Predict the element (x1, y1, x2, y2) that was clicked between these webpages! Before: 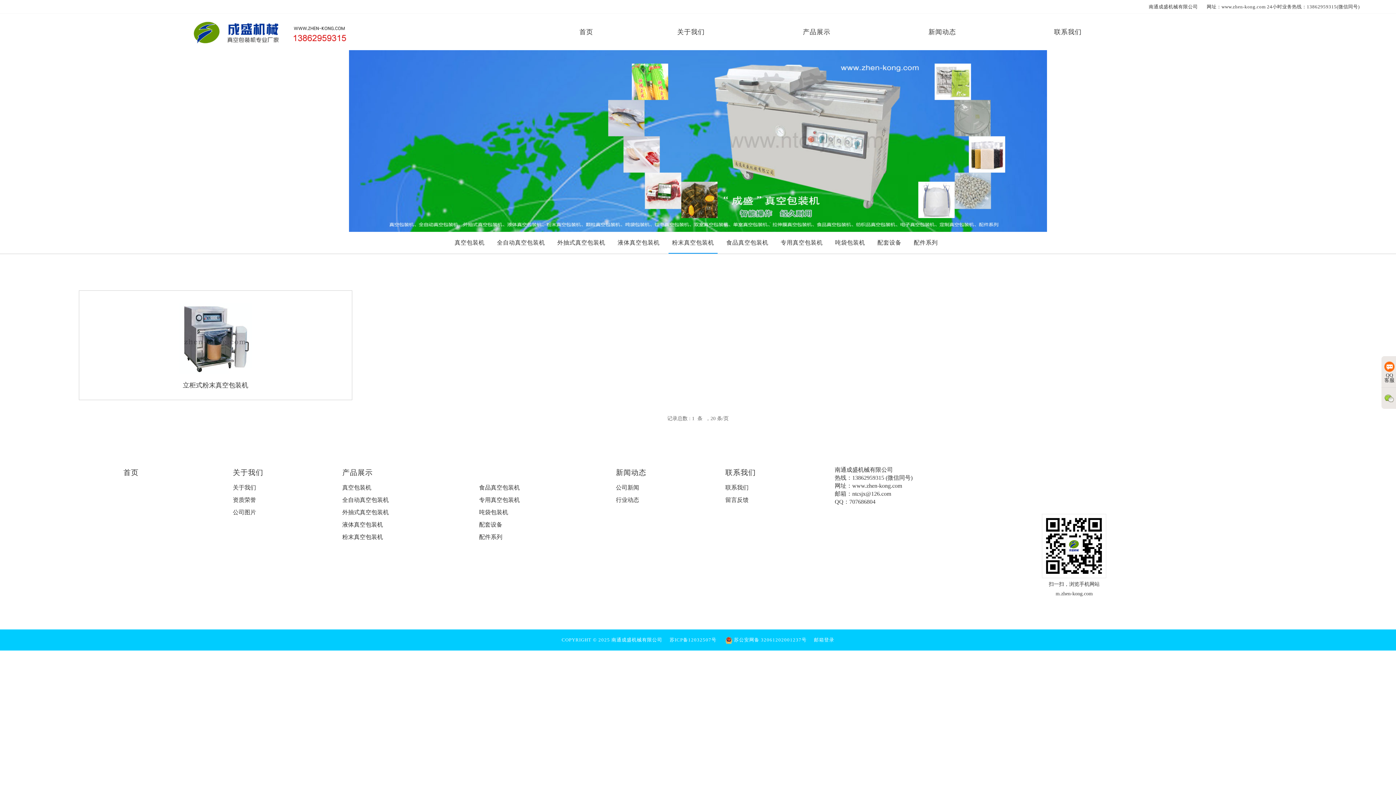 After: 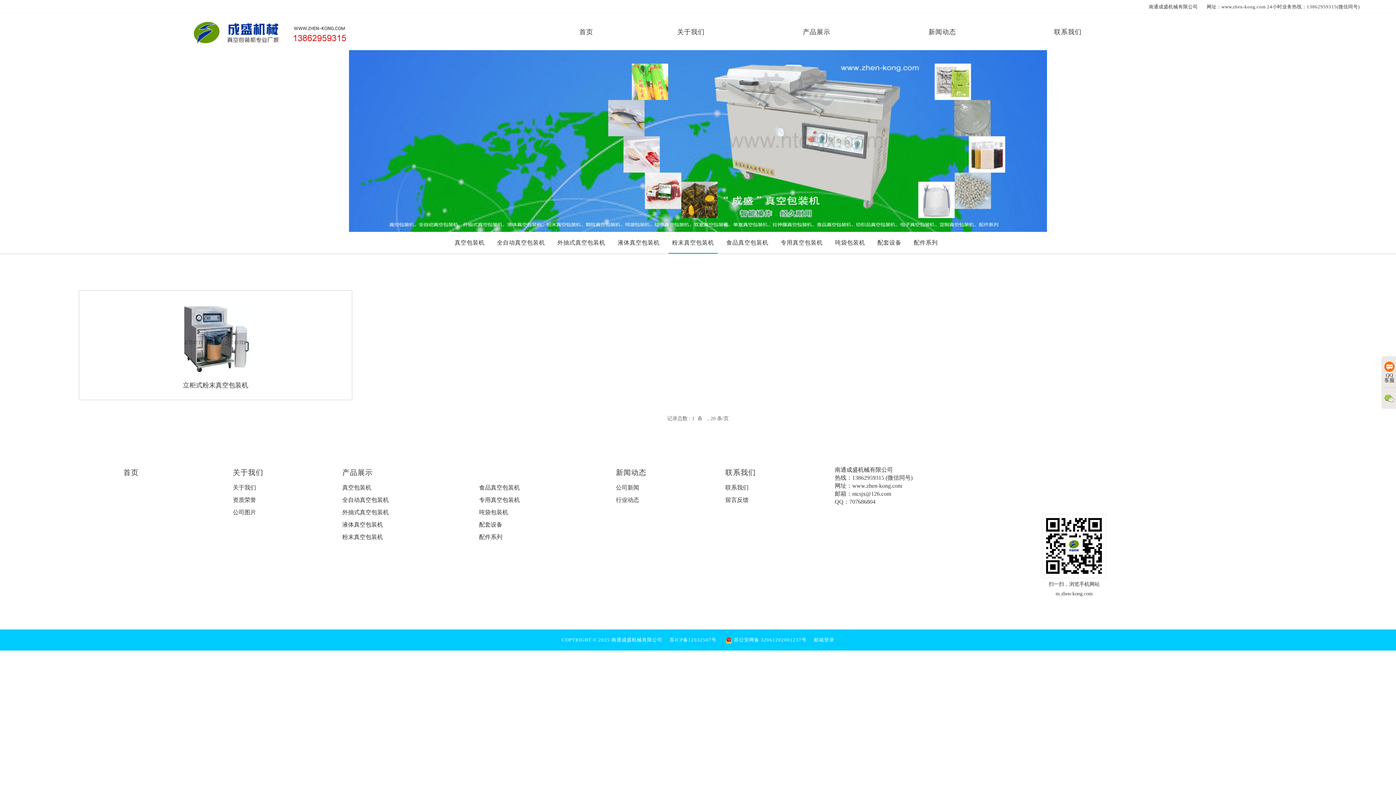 Action: label: 粉末真空包装机 bbox: (342, 534, 383, 540)